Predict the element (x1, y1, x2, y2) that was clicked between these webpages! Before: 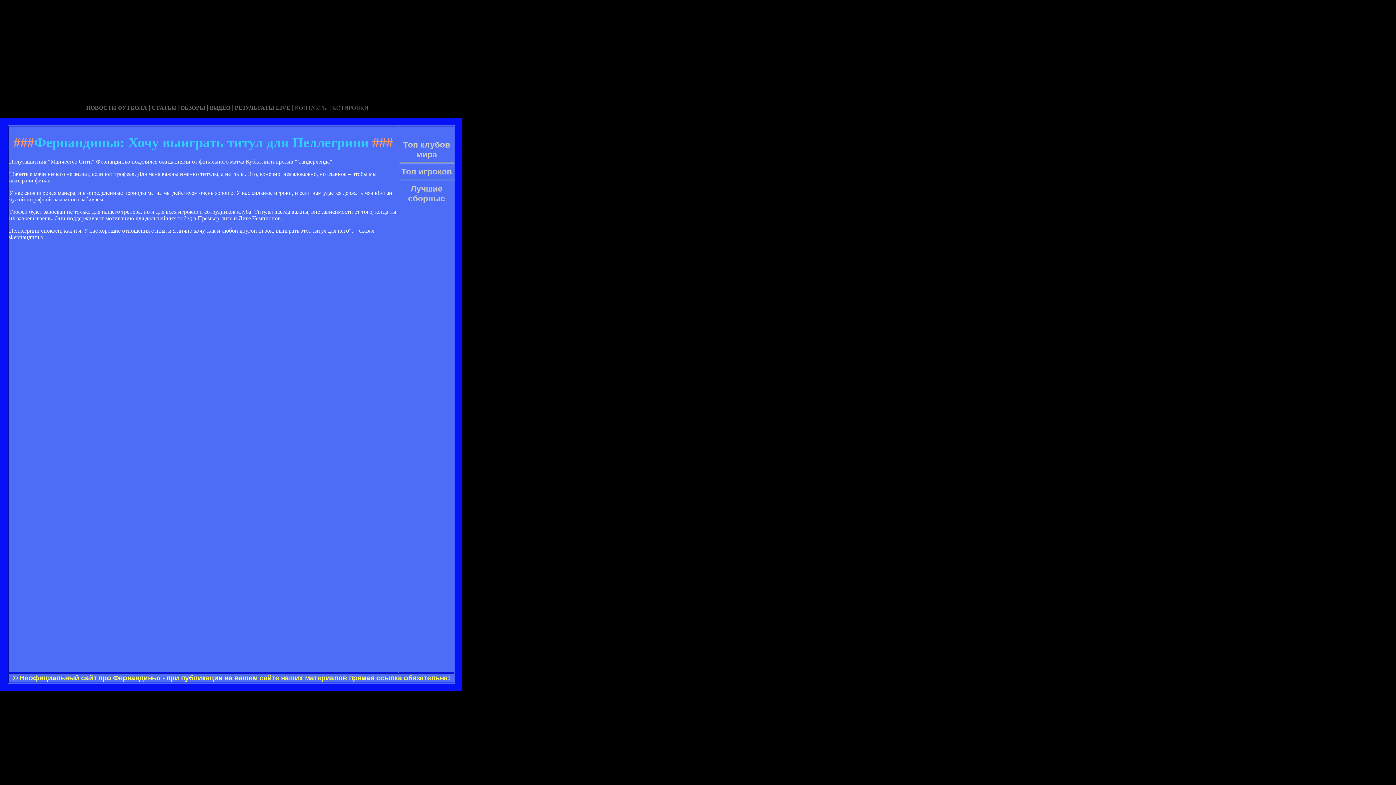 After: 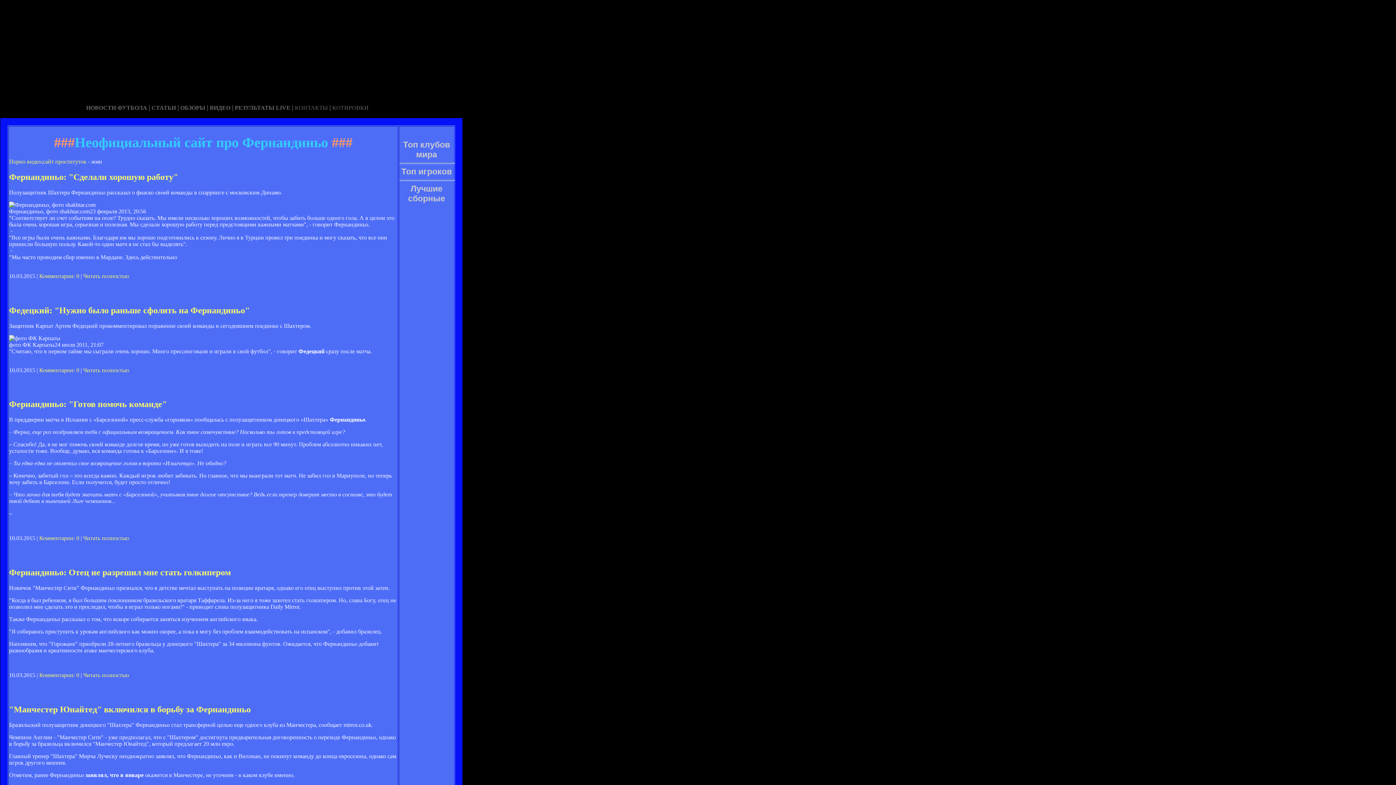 Action: bbox: (228, 111, 230, 117) label:  